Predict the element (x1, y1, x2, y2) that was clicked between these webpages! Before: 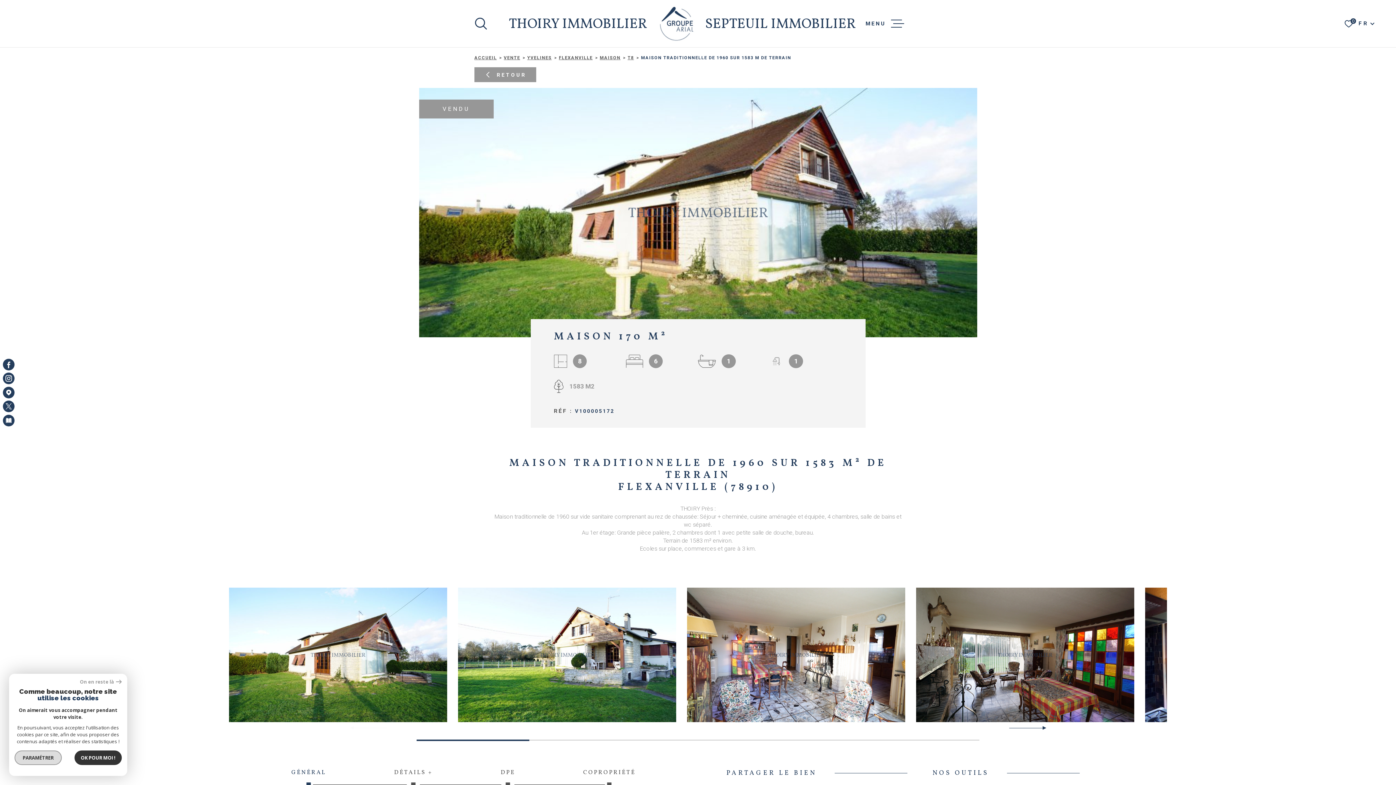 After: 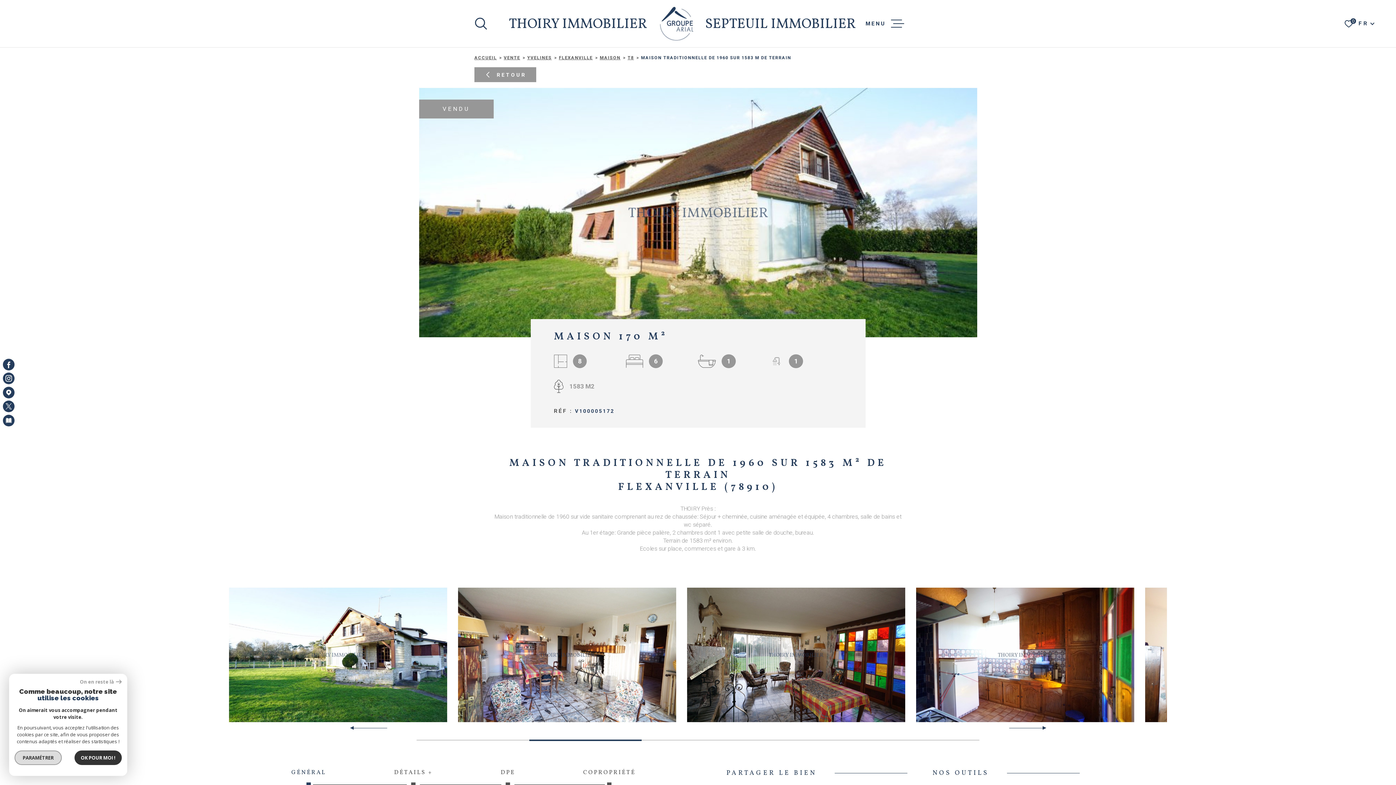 Action: label: Next slide bbox: (1036, 720, 1046, 736)